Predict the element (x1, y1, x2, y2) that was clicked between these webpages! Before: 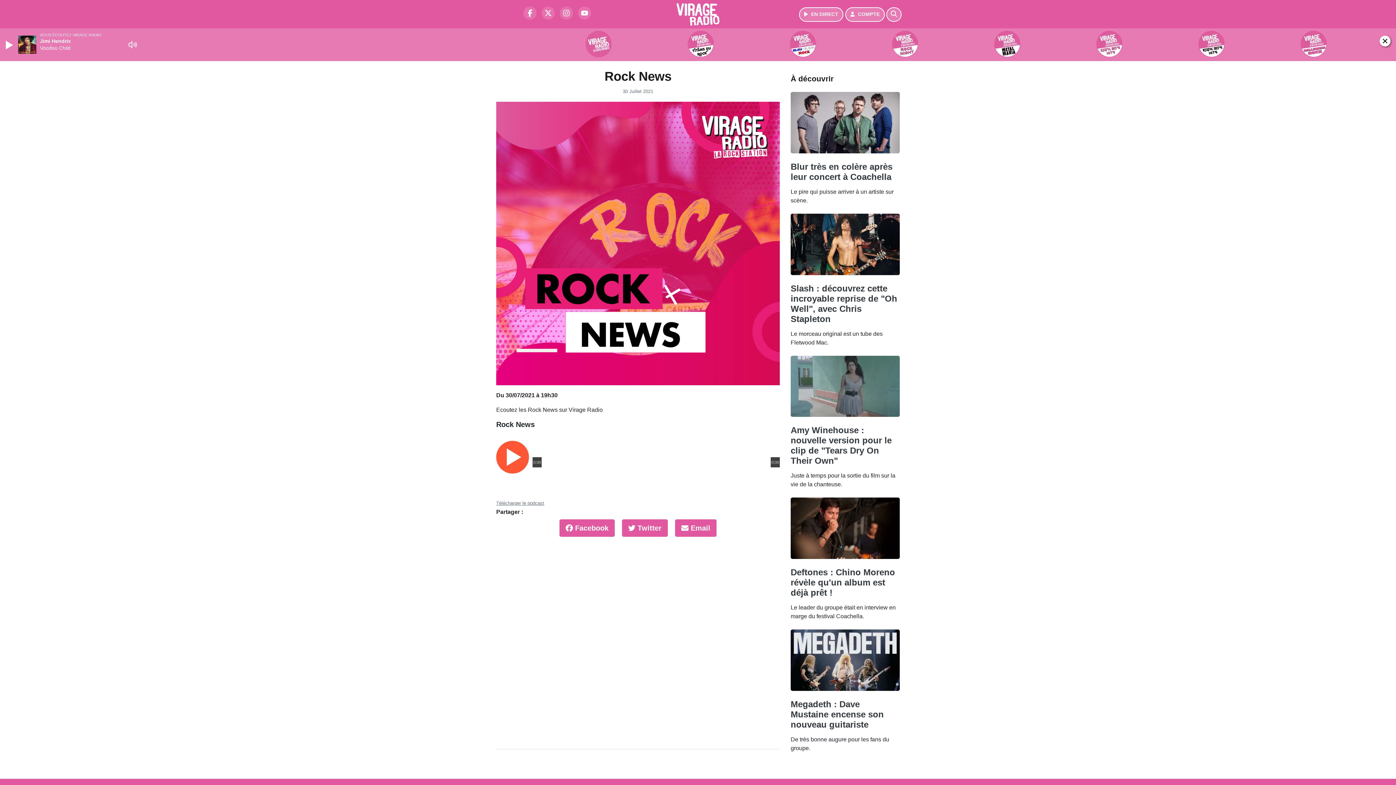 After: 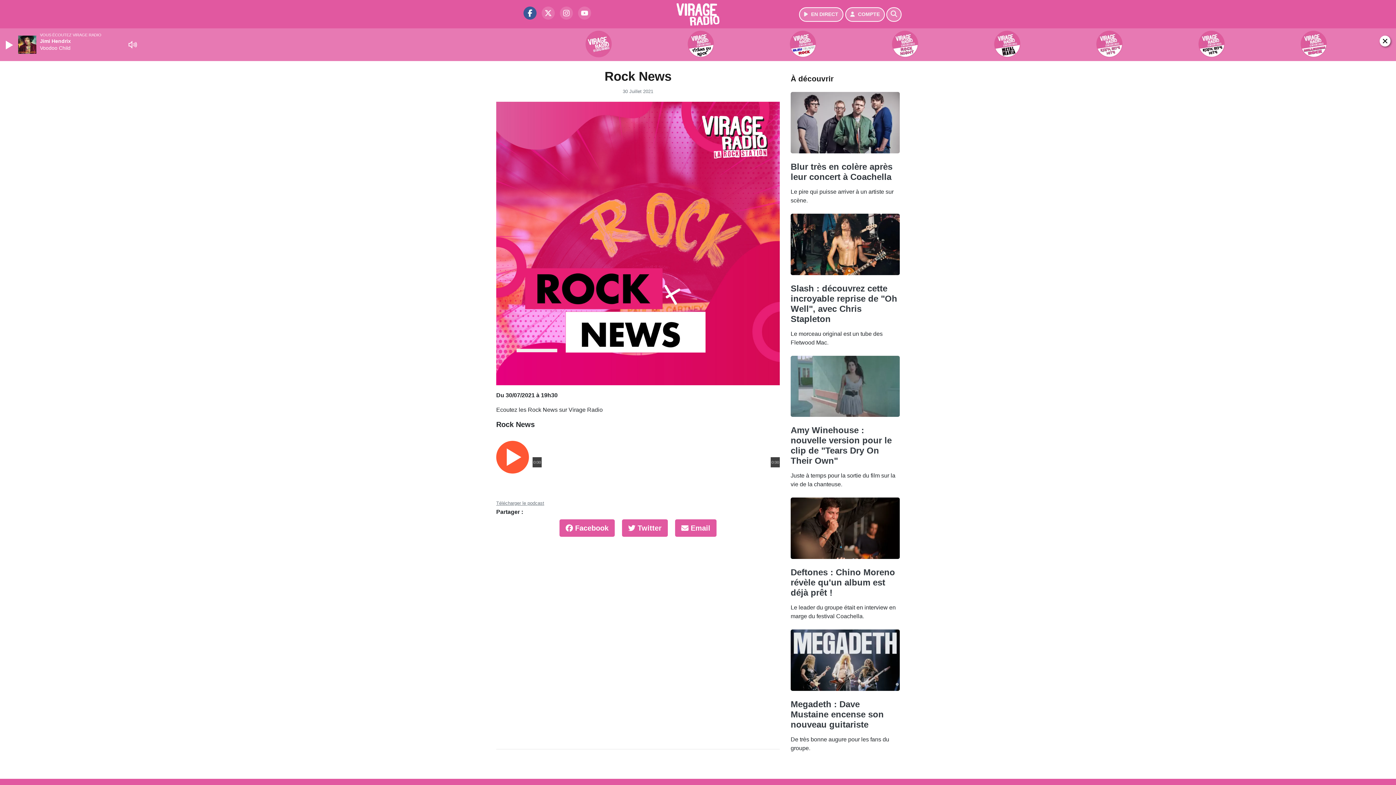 Action: bbox: (520, 13, 536, 19) label: Virage Radio sur Facebook